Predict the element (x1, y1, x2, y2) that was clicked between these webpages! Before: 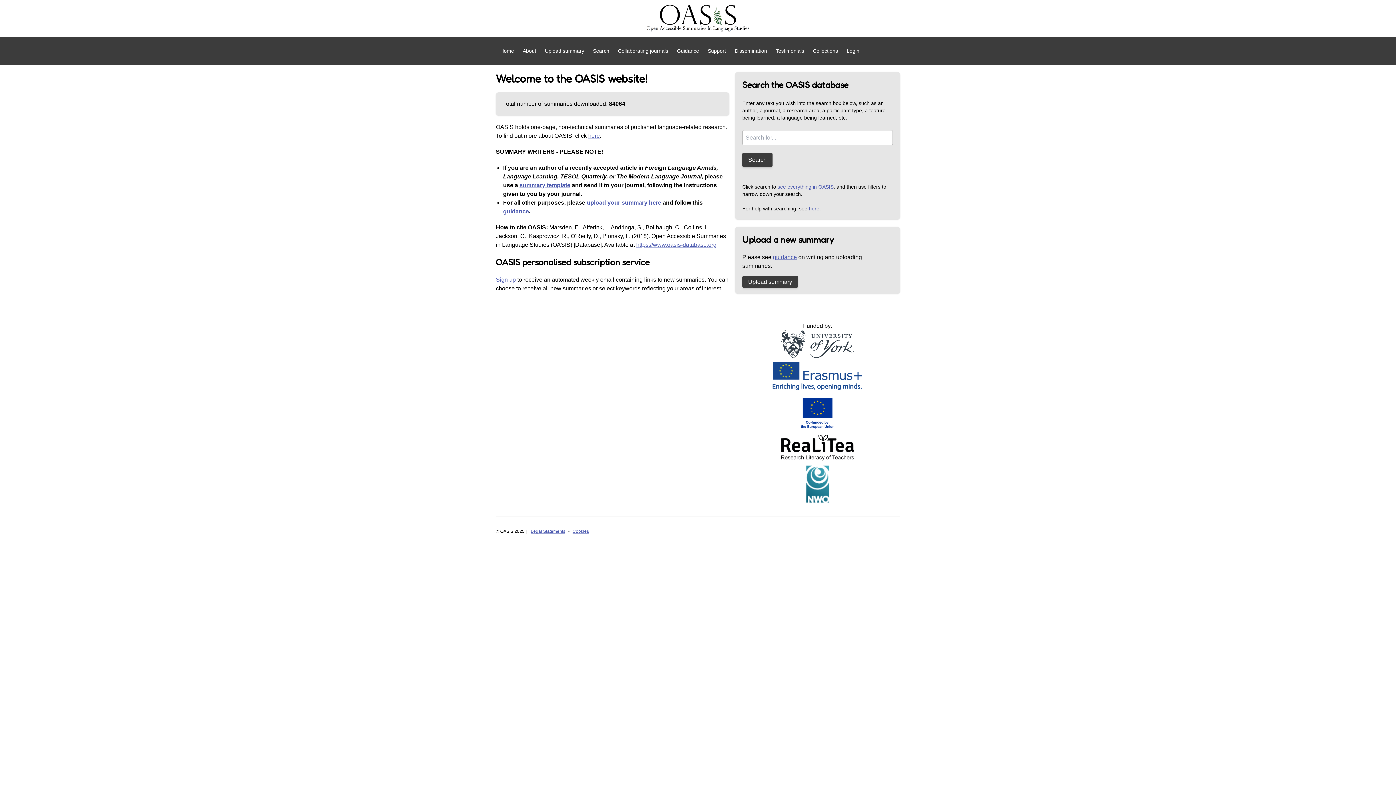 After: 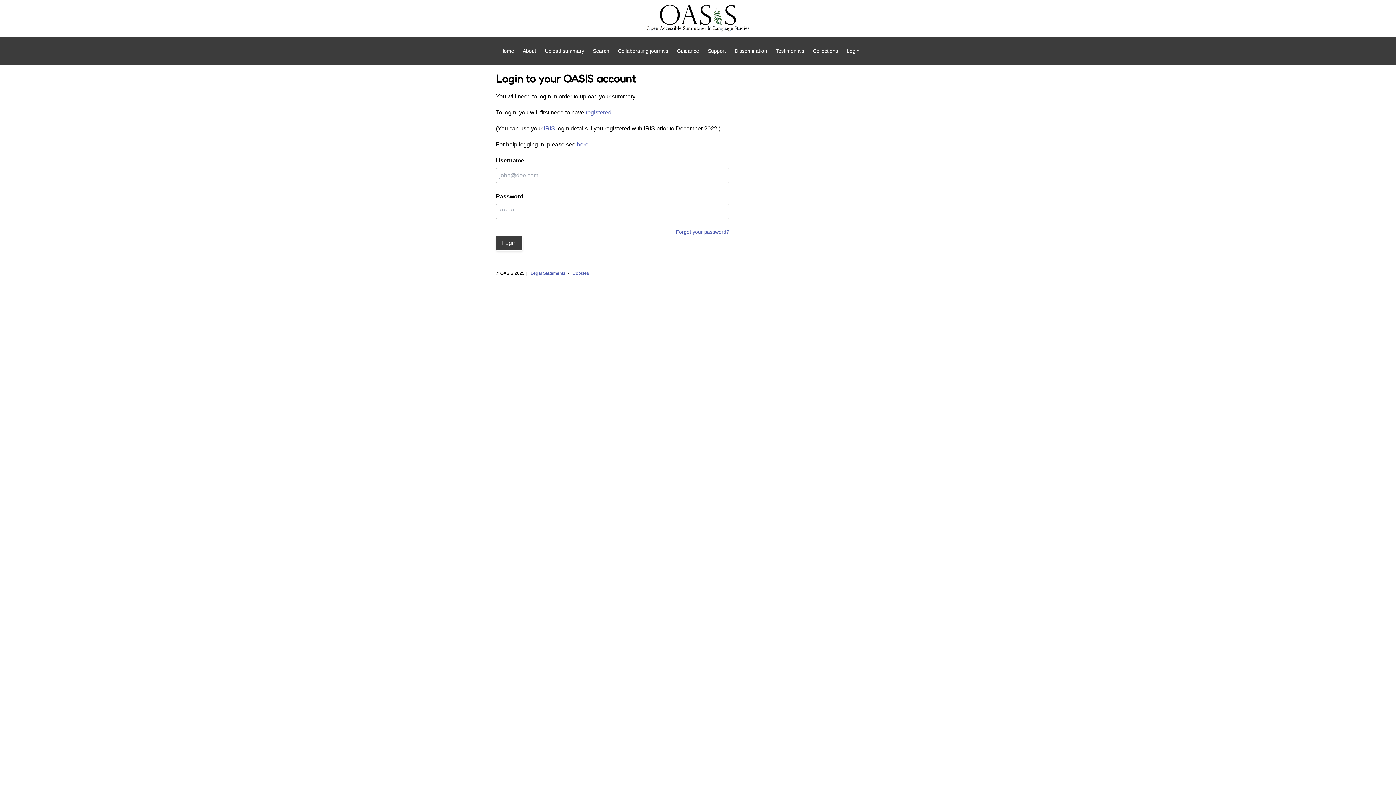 Action: bbox: (586, 199, 661, 205) label: upload your summary here